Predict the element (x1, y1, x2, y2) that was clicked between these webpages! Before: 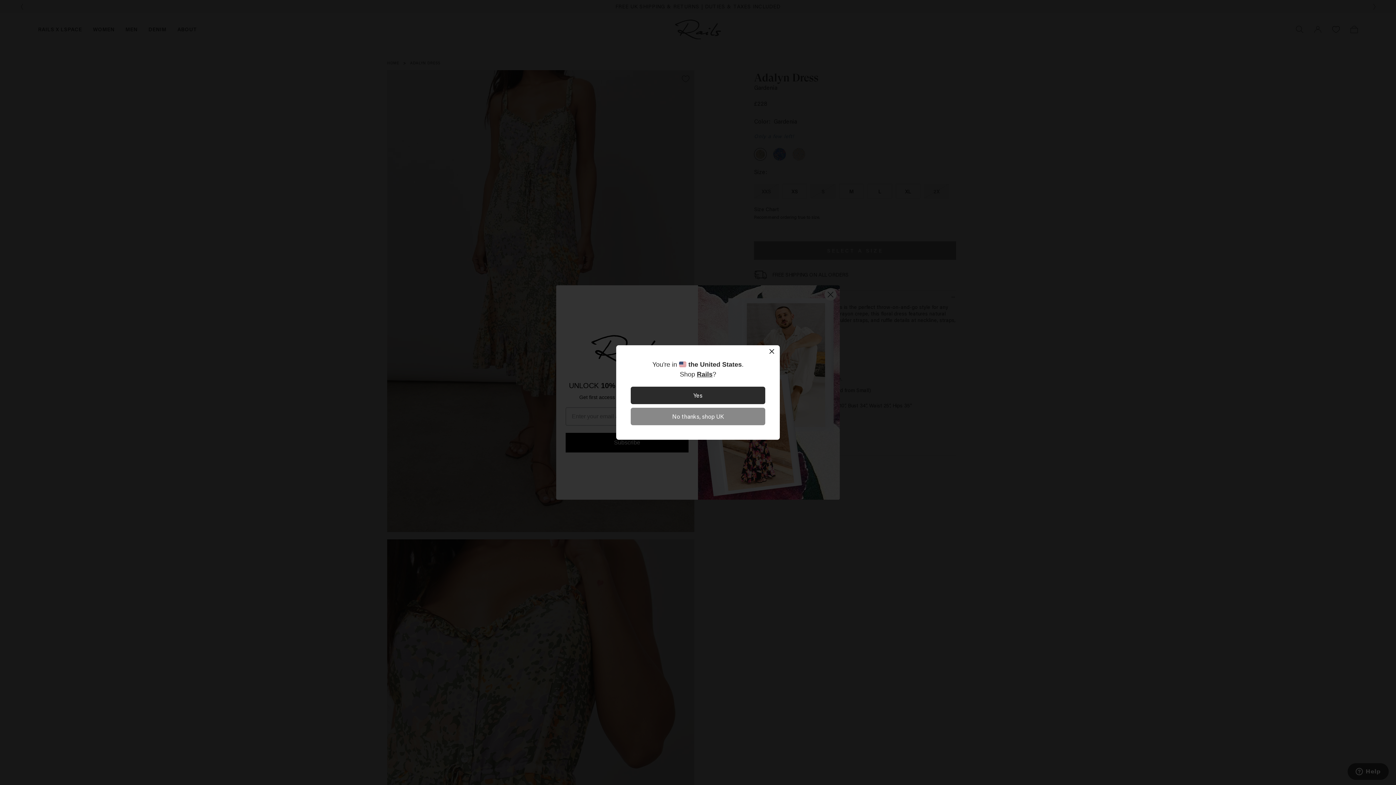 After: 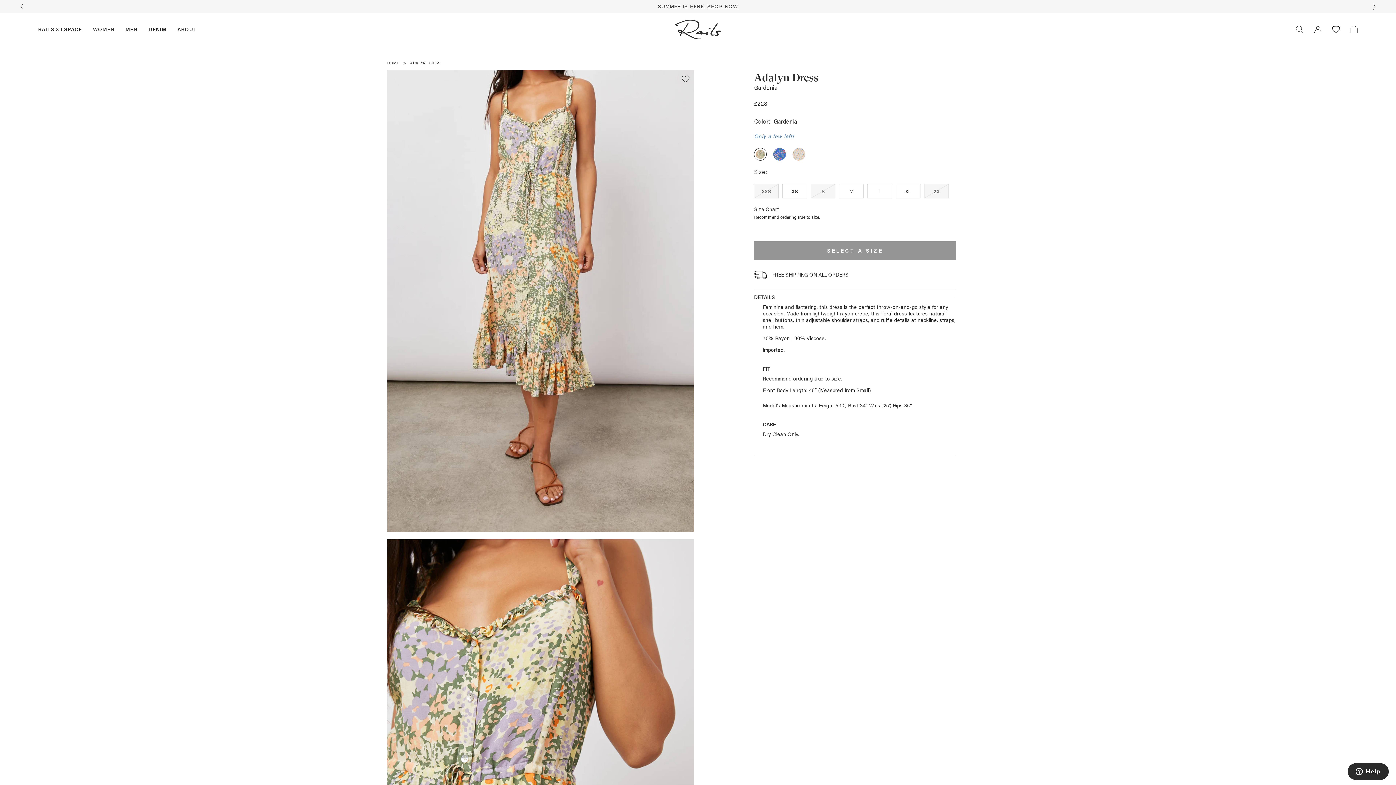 Action: bbox: (630, 408, 765, 425) label: No thanks, shop UK